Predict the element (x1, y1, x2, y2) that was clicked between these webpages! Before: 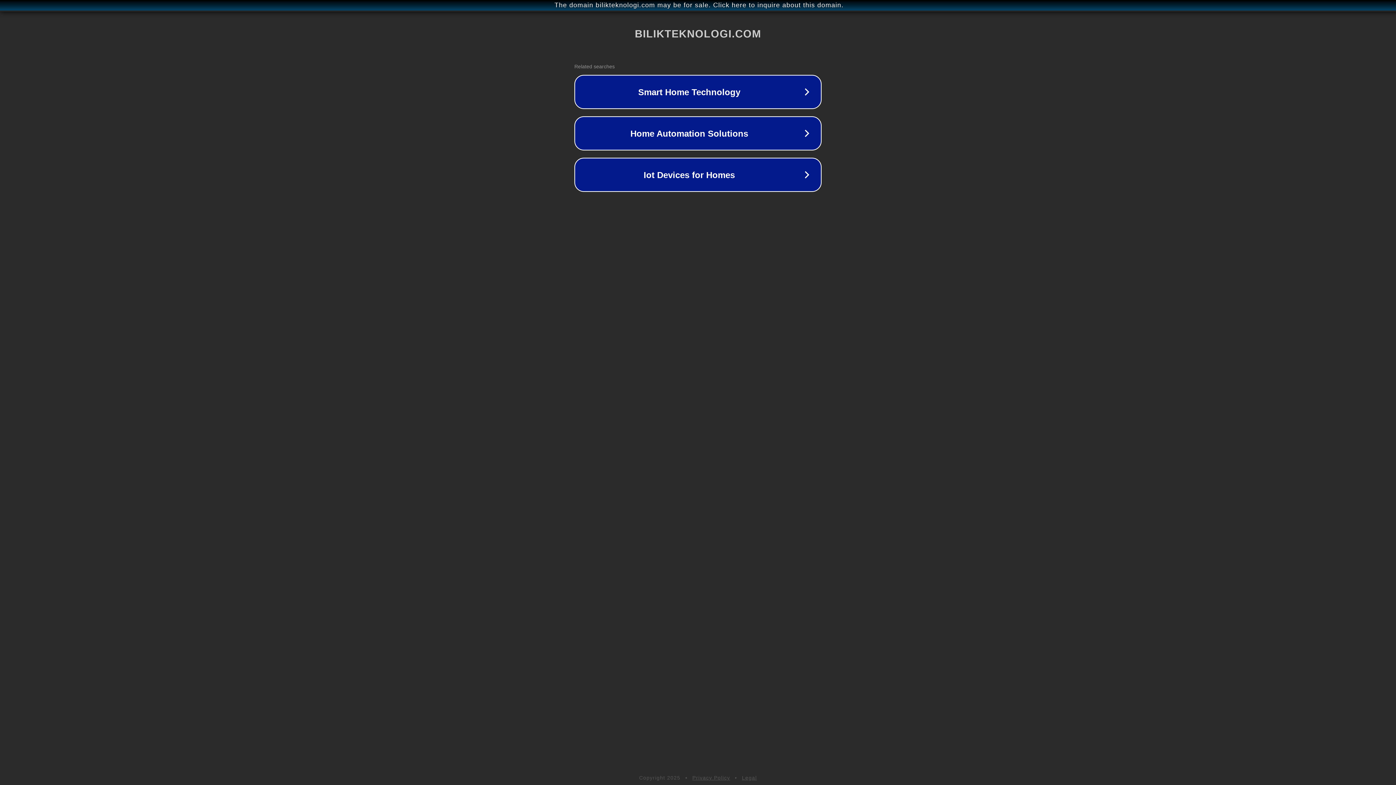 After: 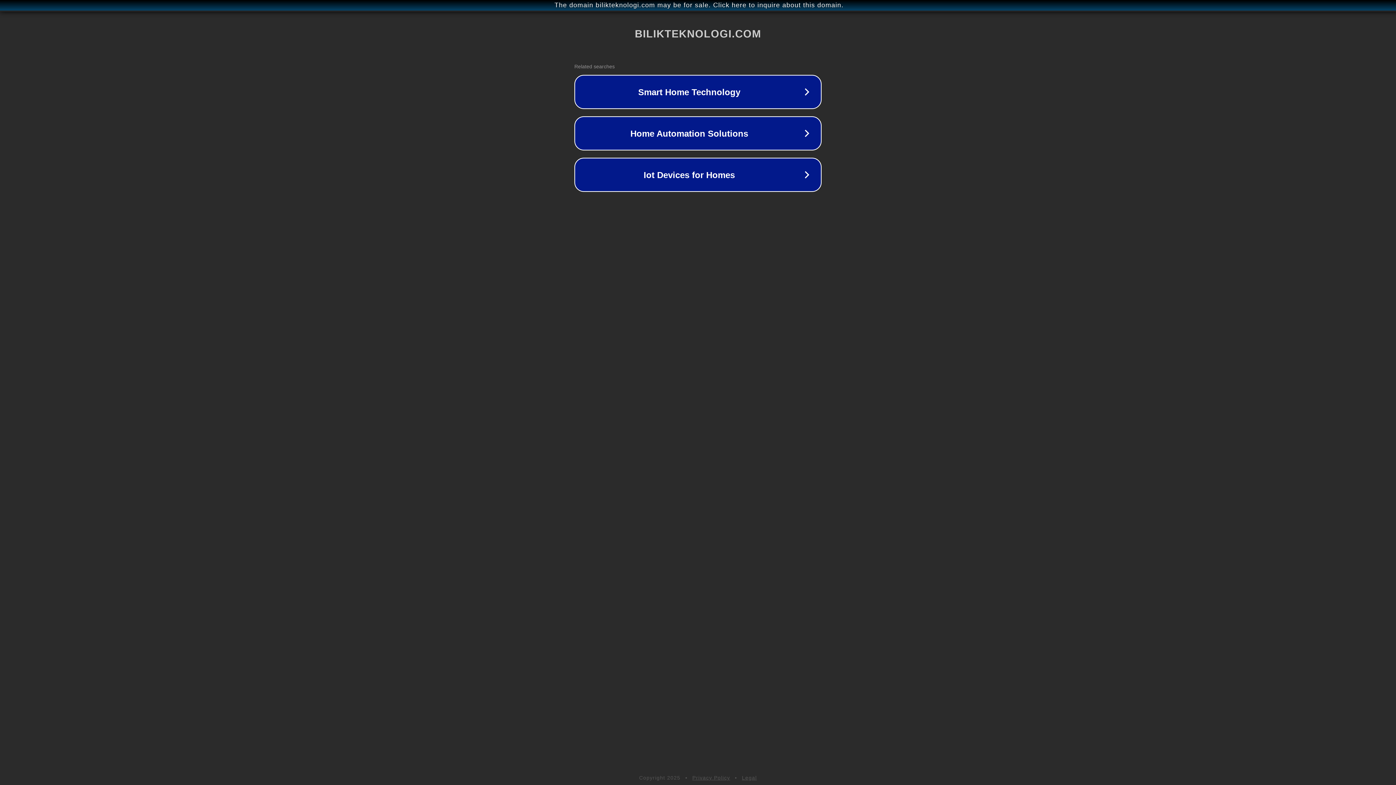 Action: bbox: (692, 775, 730, 781) label: Privacy Policy